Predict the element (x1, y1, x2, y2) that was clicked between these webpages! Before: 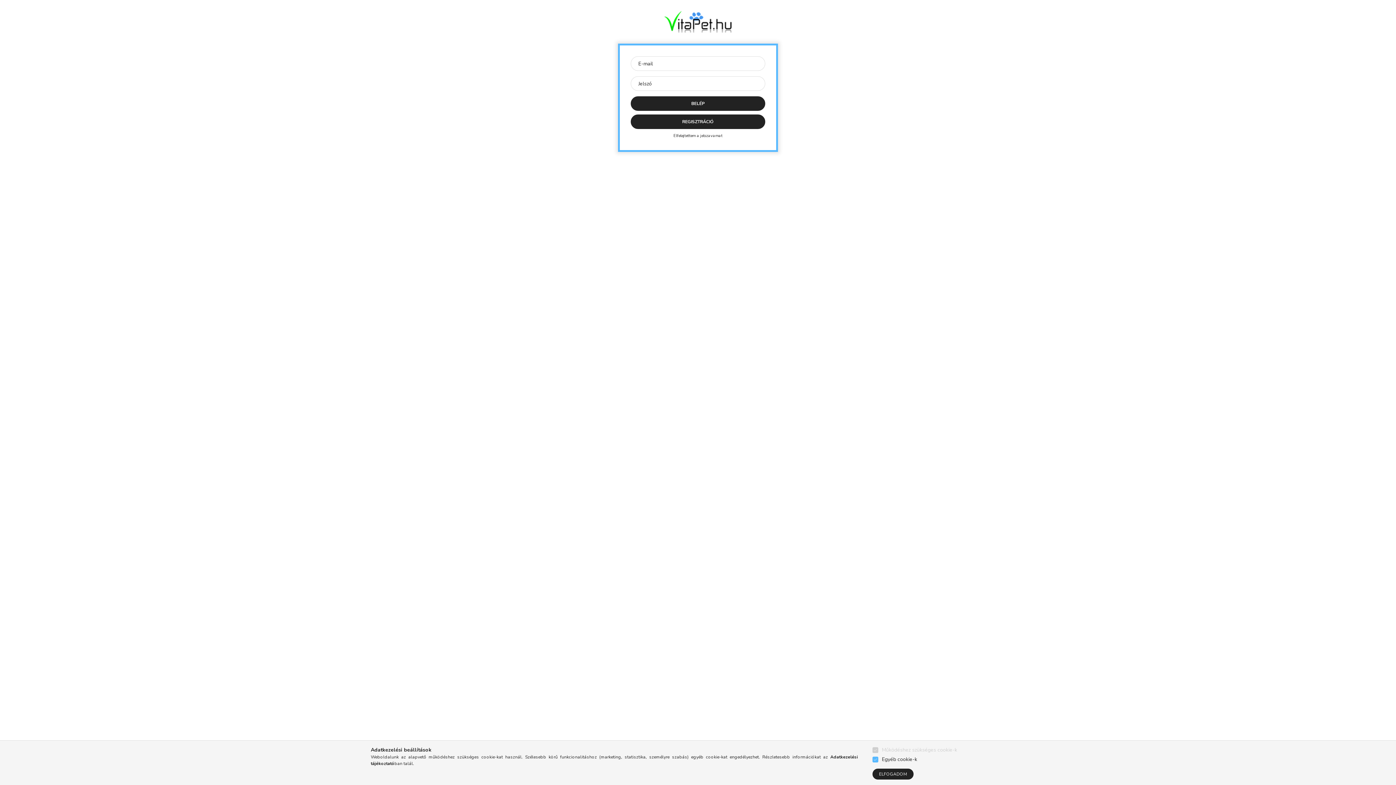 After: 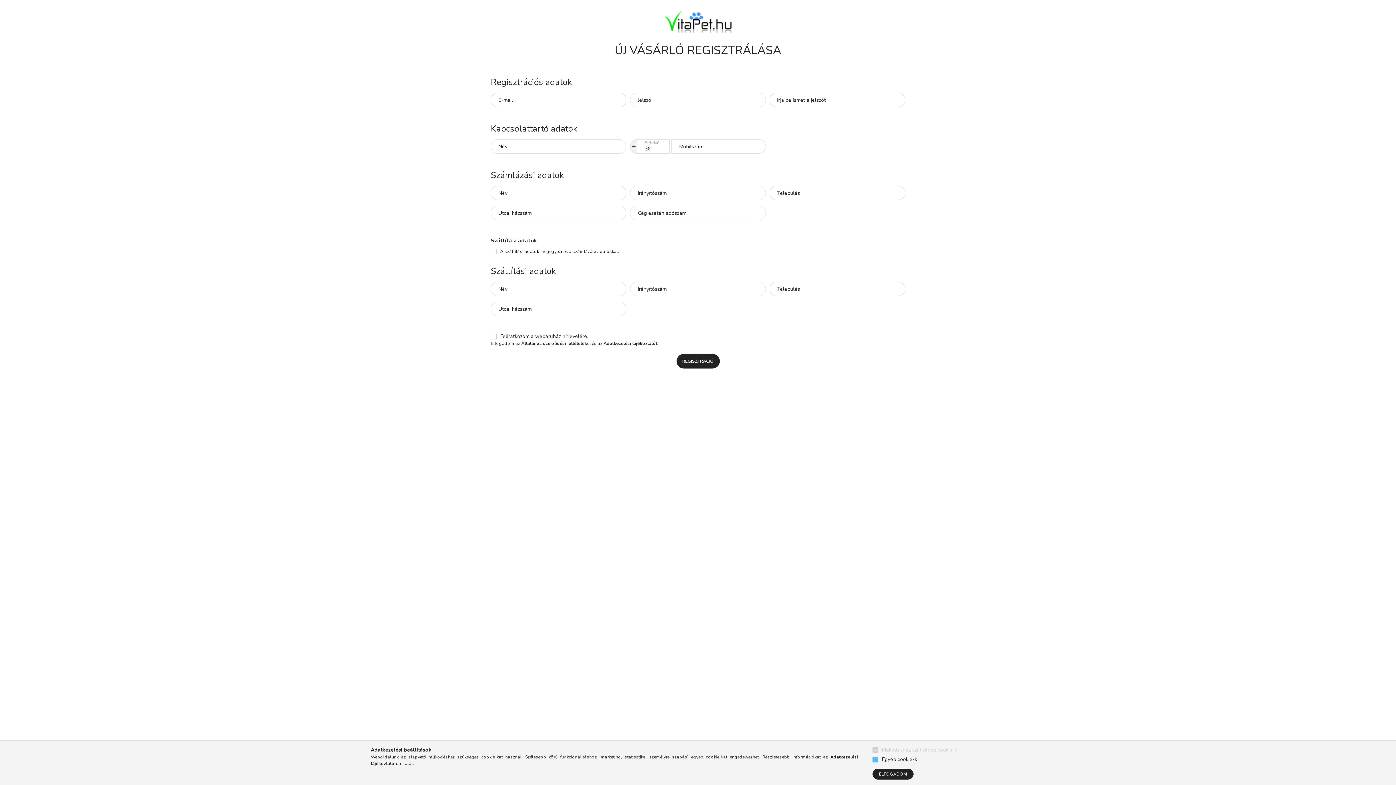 Action: bbox: (630, 114, 765, 129) label: REGISZTRÁCIÓ